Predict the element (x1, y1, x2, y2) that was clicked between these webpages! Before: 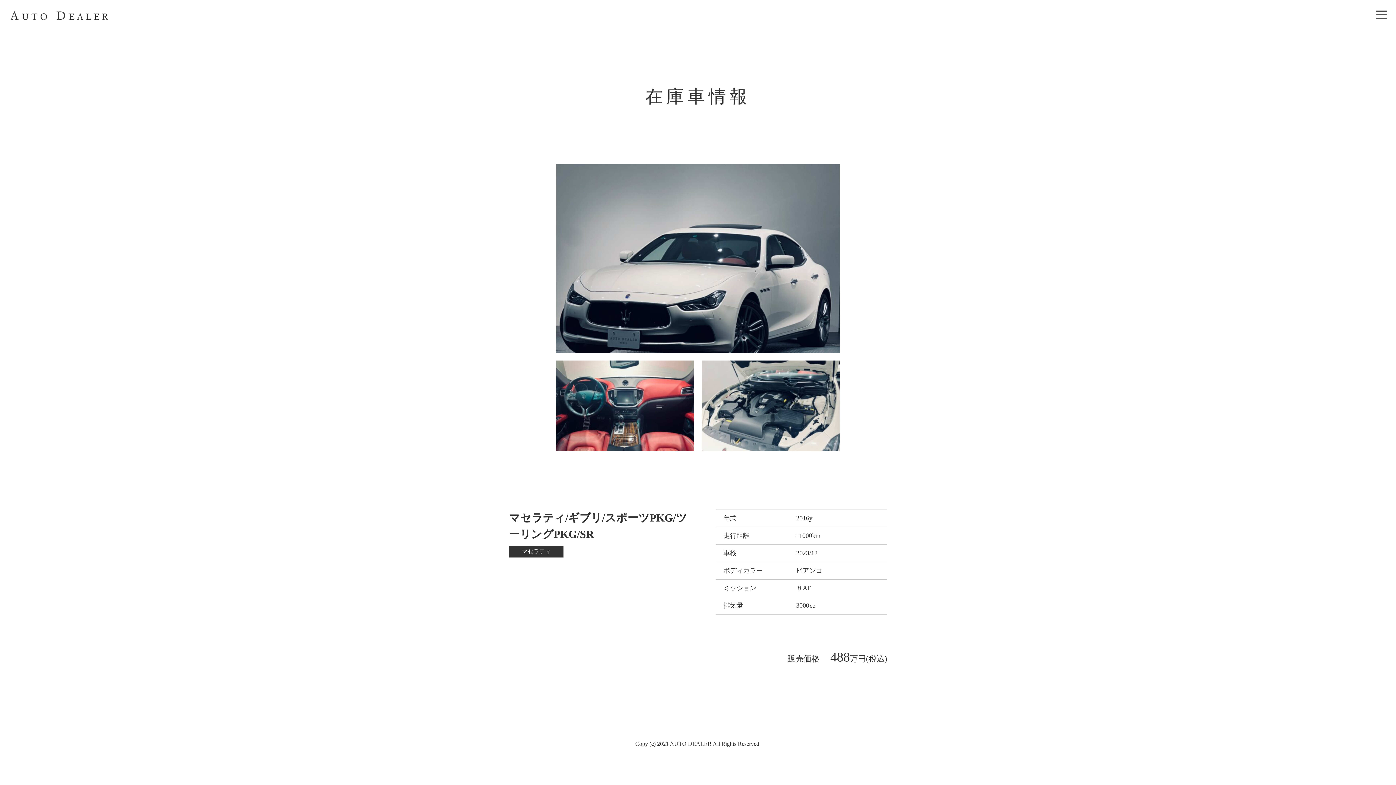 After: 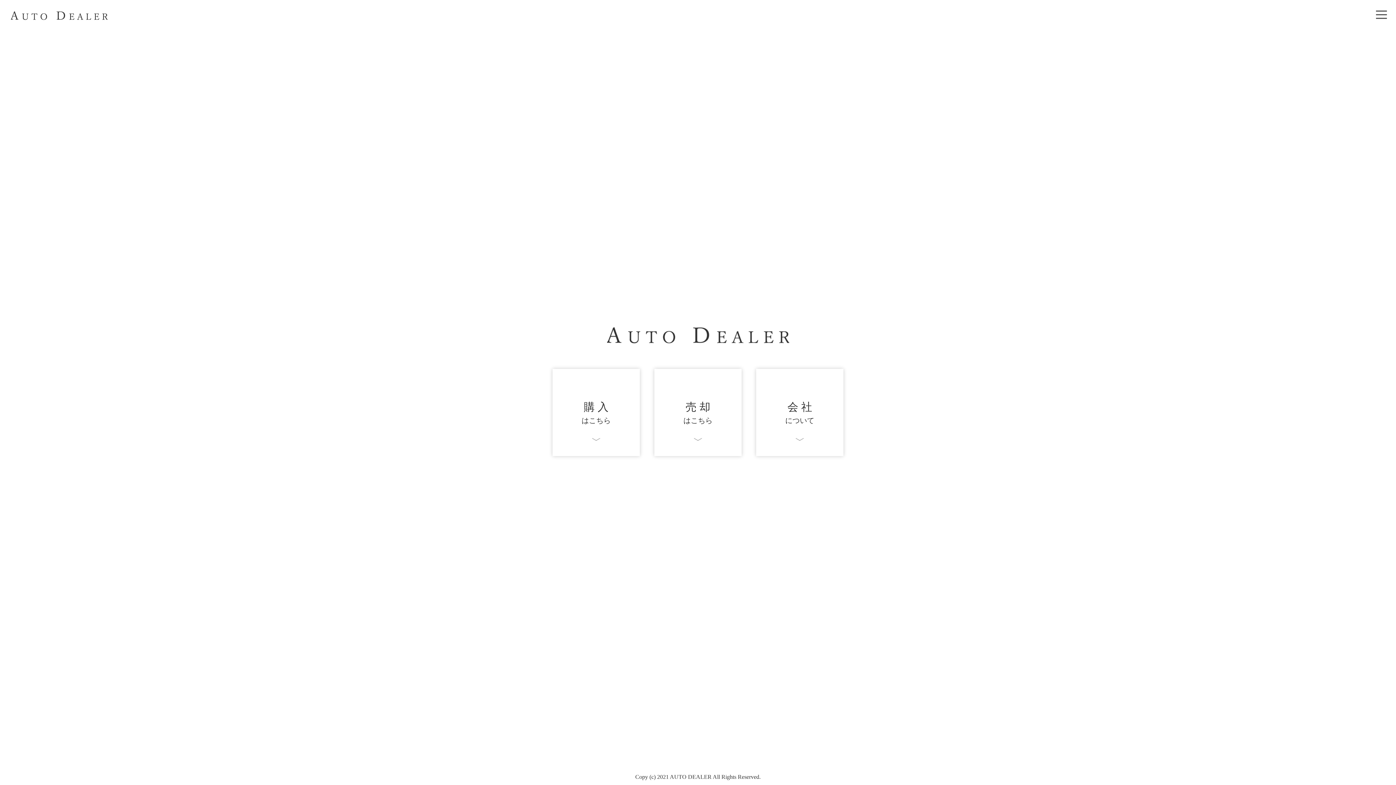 Action: bbox: (10, 12, 107, 18)